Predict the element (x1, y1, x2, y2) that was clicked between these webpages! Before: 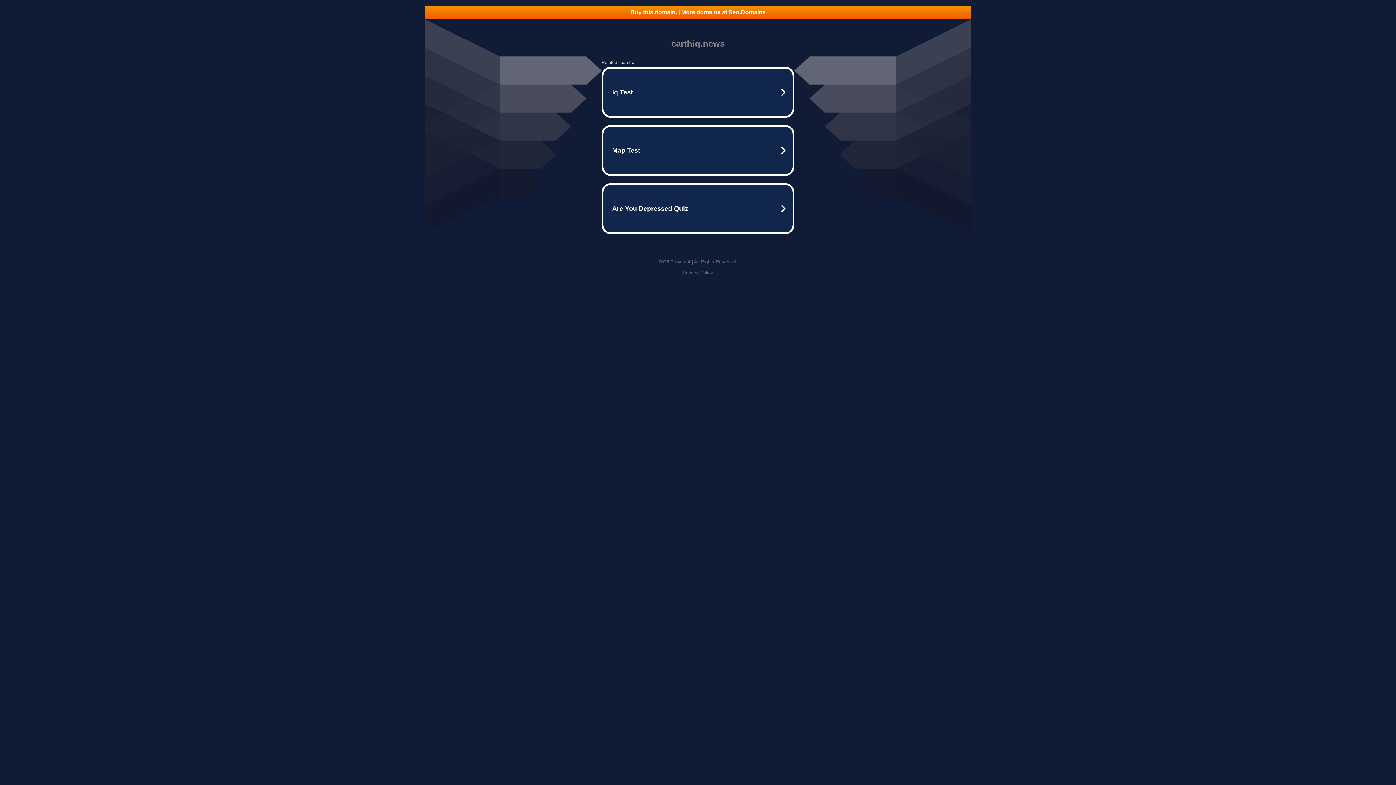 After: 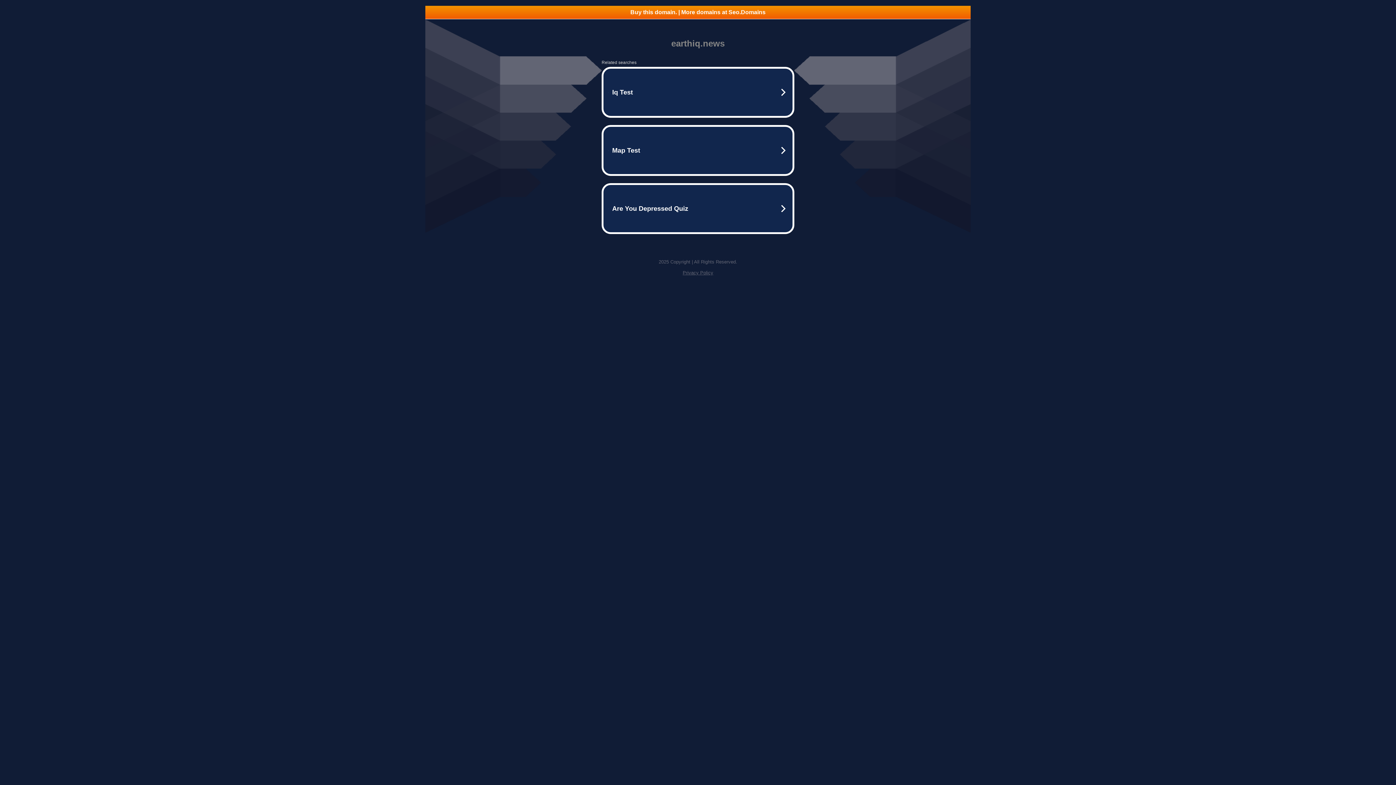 Action: label: Buy this domain. | More domains at Seo.Domains bbox: (425, 5, 970, 18)